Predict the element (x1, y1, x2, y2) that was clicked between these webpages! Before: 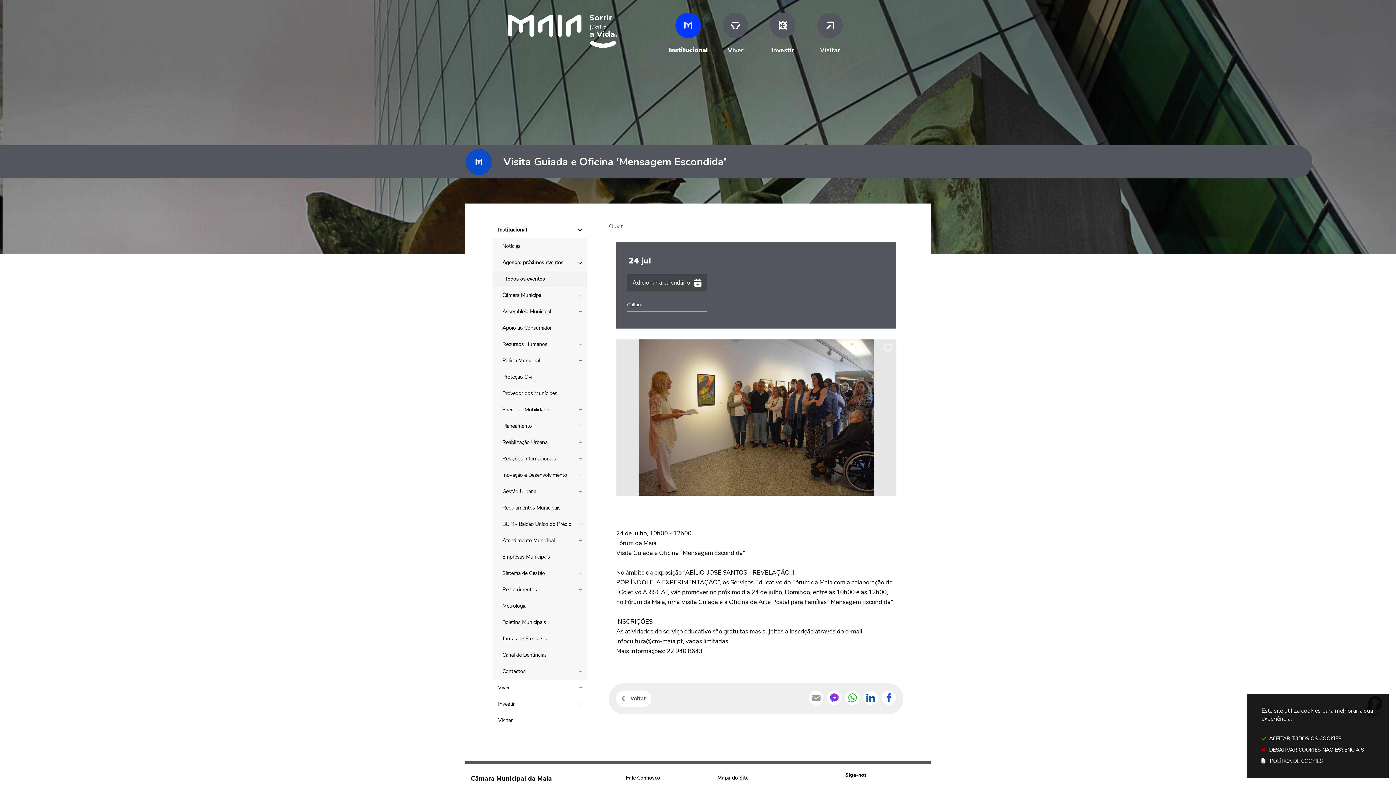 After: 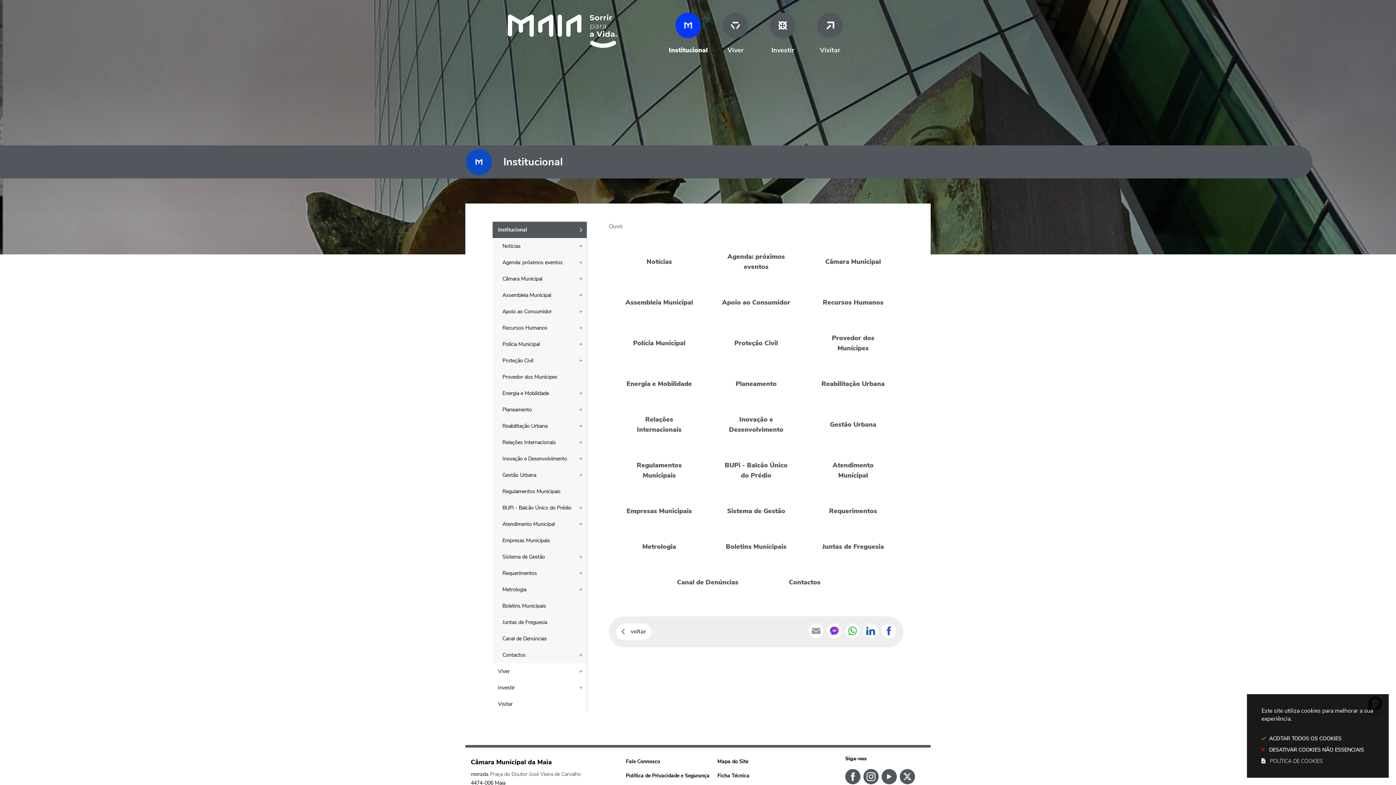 Action: bbox: (664, 7, 712, 60) label: Institucional